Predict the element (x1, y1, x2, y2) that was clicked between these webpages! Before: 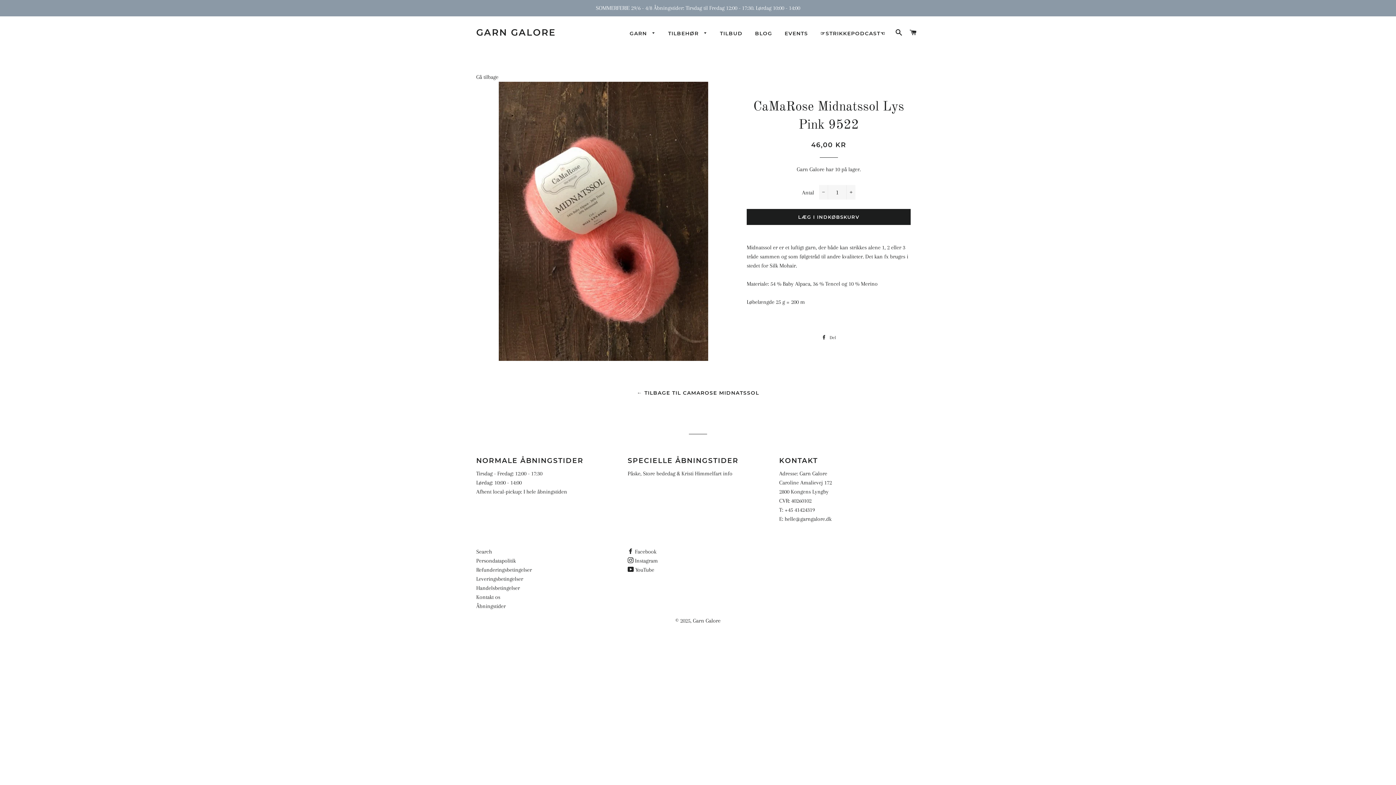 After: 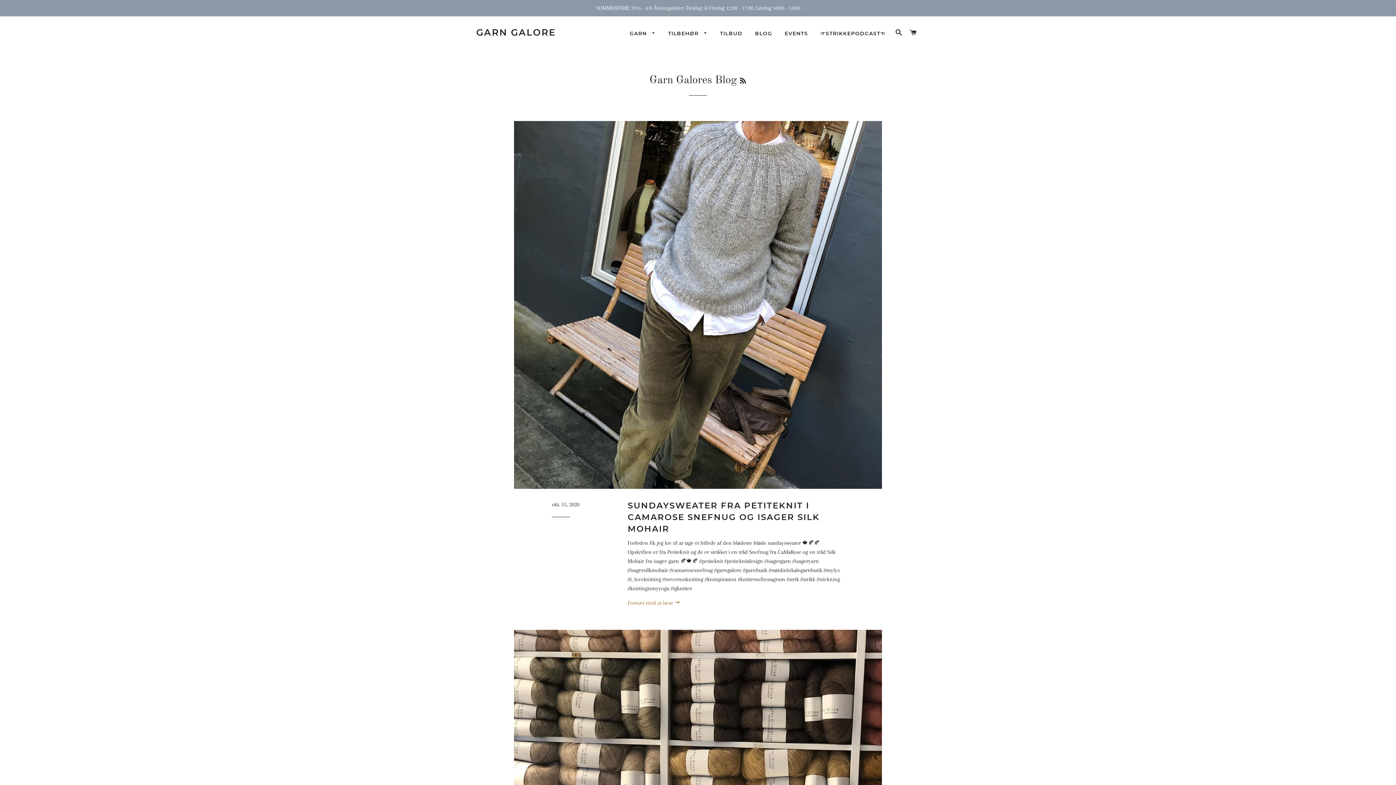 Action: label: BLOG bbox: (749, 24, 777, 42)